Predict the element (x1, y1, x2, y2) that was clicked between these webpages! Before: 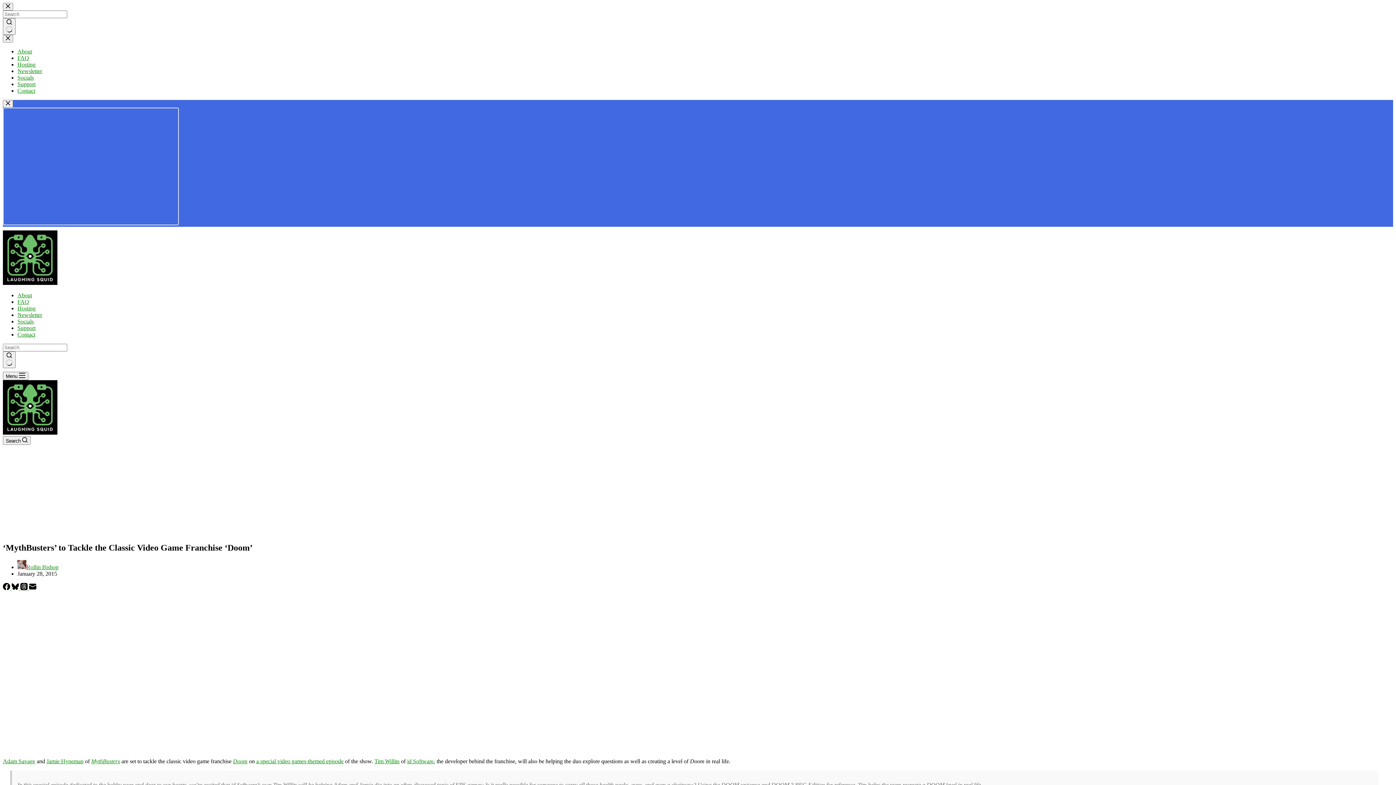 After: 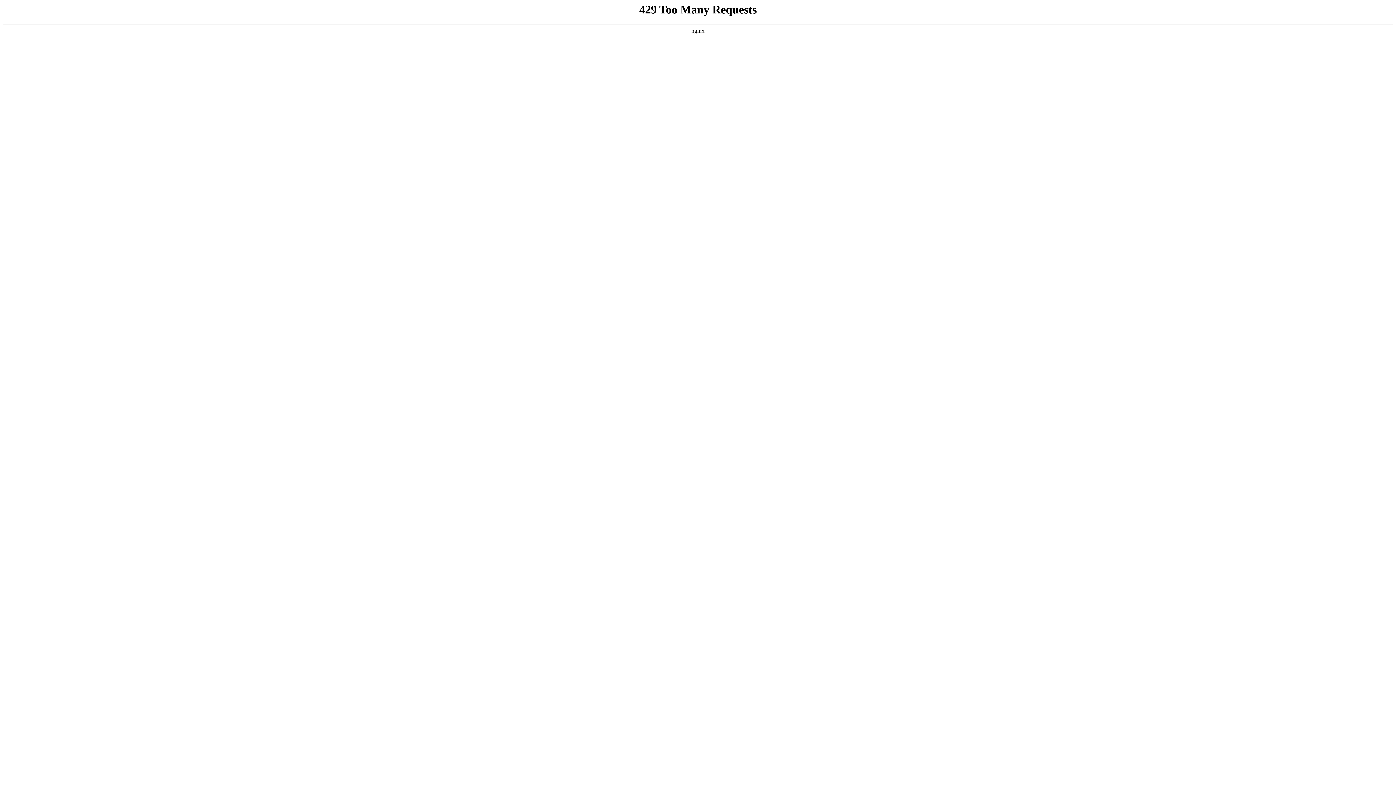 Action: label: FAQ bbox: (17, 54, 29, 61)